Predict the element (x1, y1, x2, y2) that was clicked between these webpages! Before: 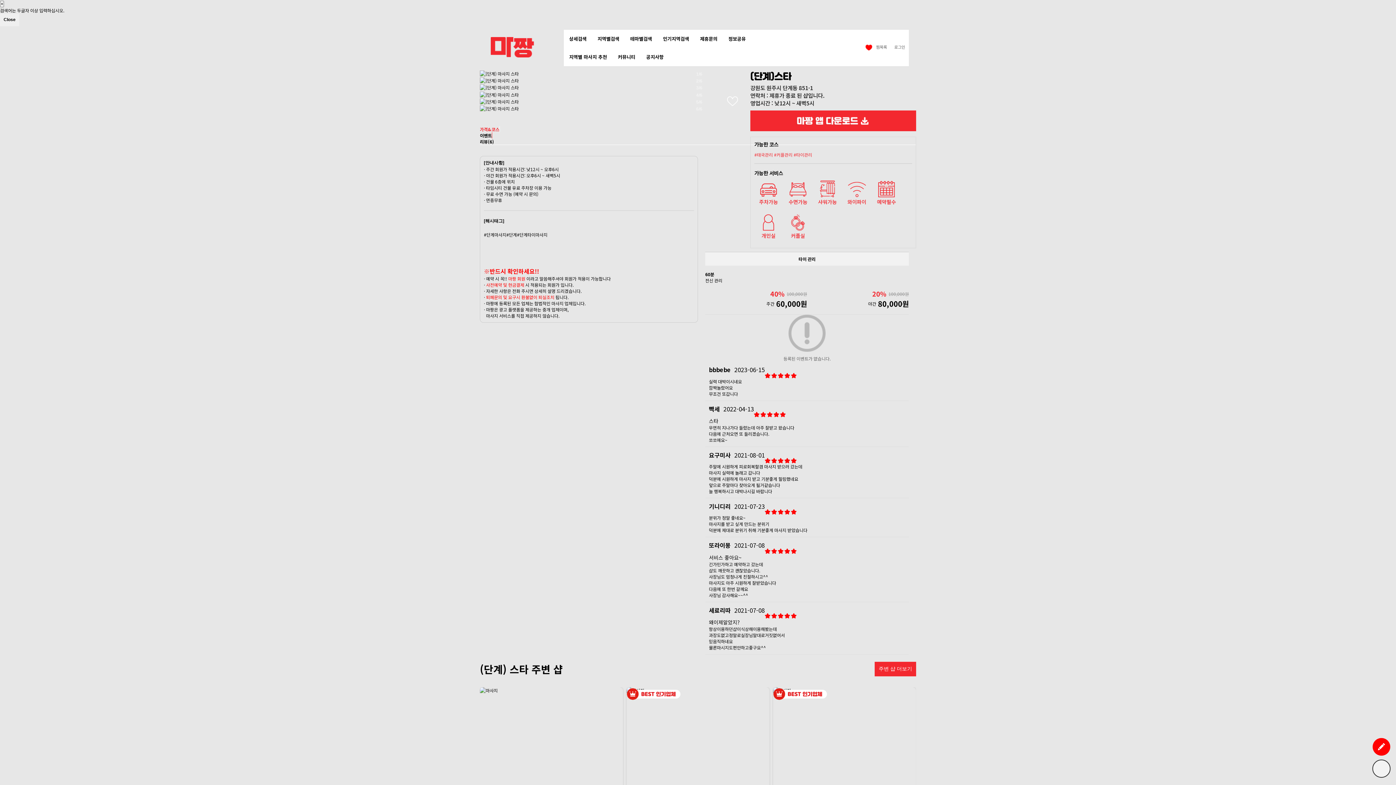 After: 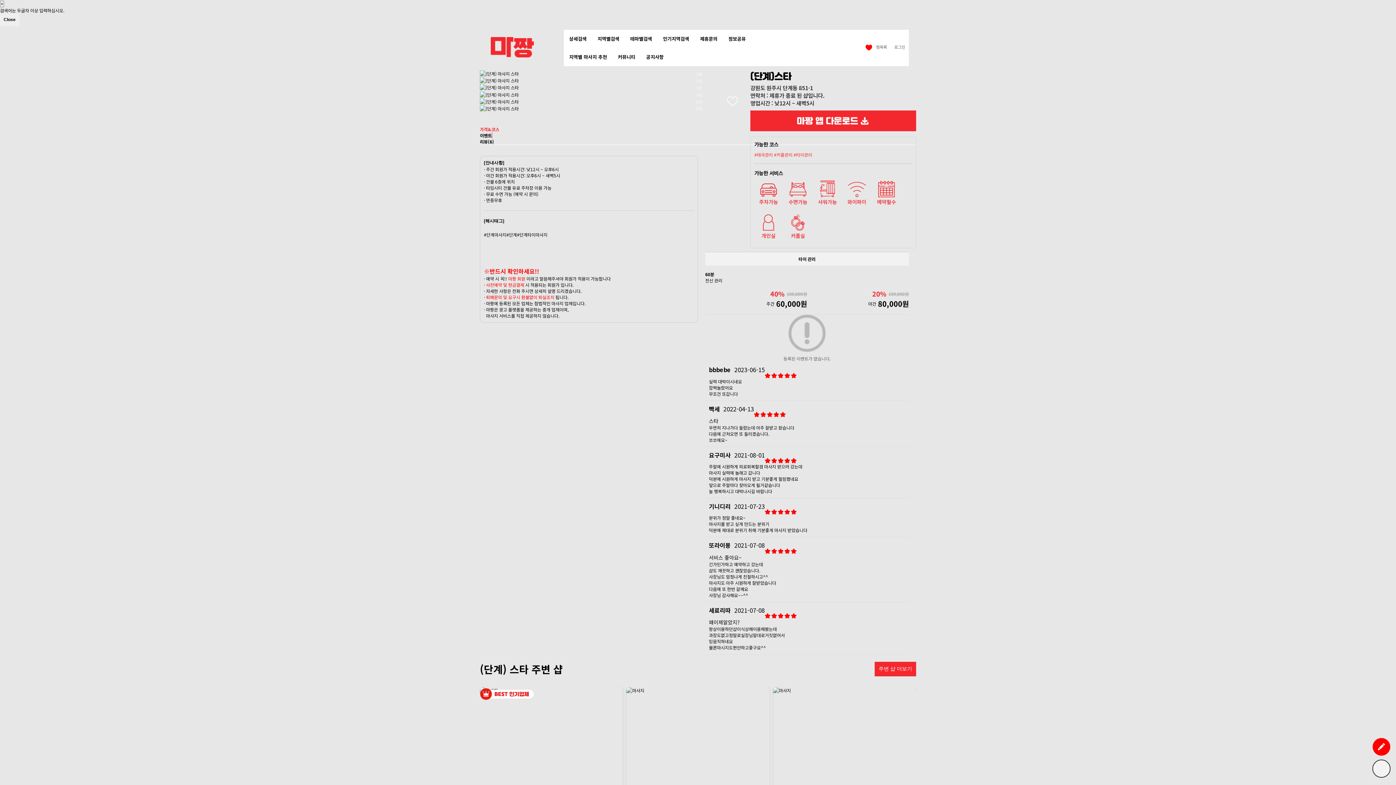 Action: bbox: (861, 40, 890, 53) label: 찜목록